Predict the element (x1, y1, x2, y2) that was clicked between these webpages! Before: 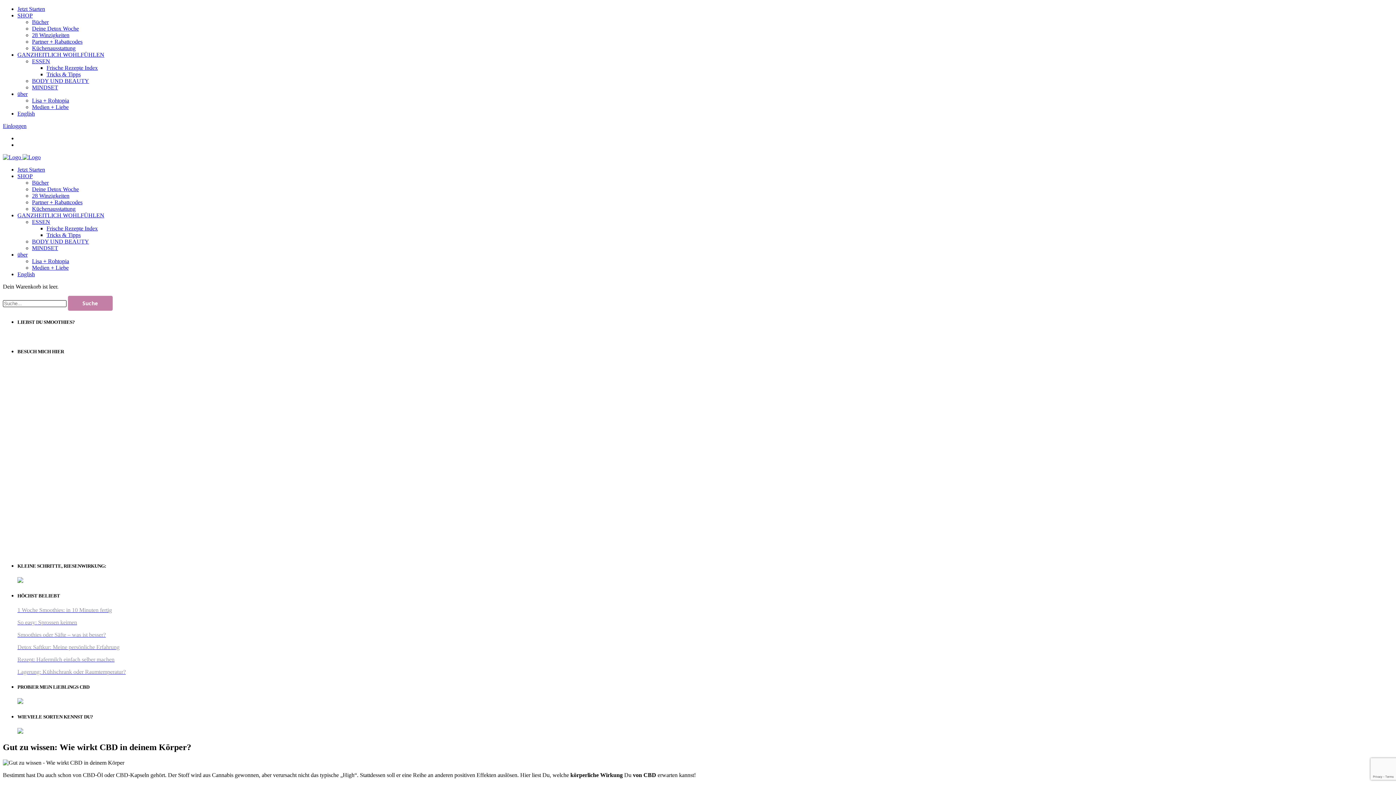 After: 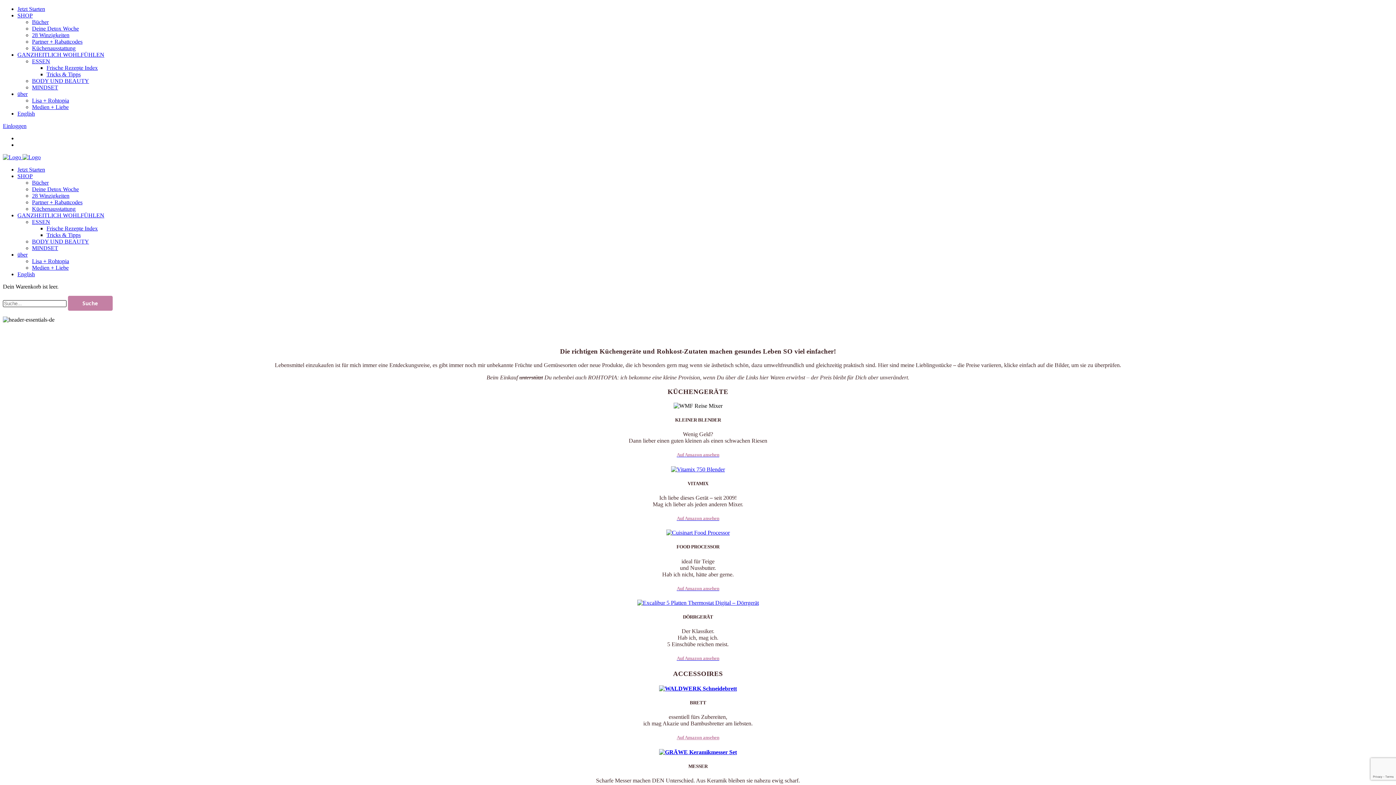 Action: label: Küchenausstattung bbox: (32, 205, 75, 212)